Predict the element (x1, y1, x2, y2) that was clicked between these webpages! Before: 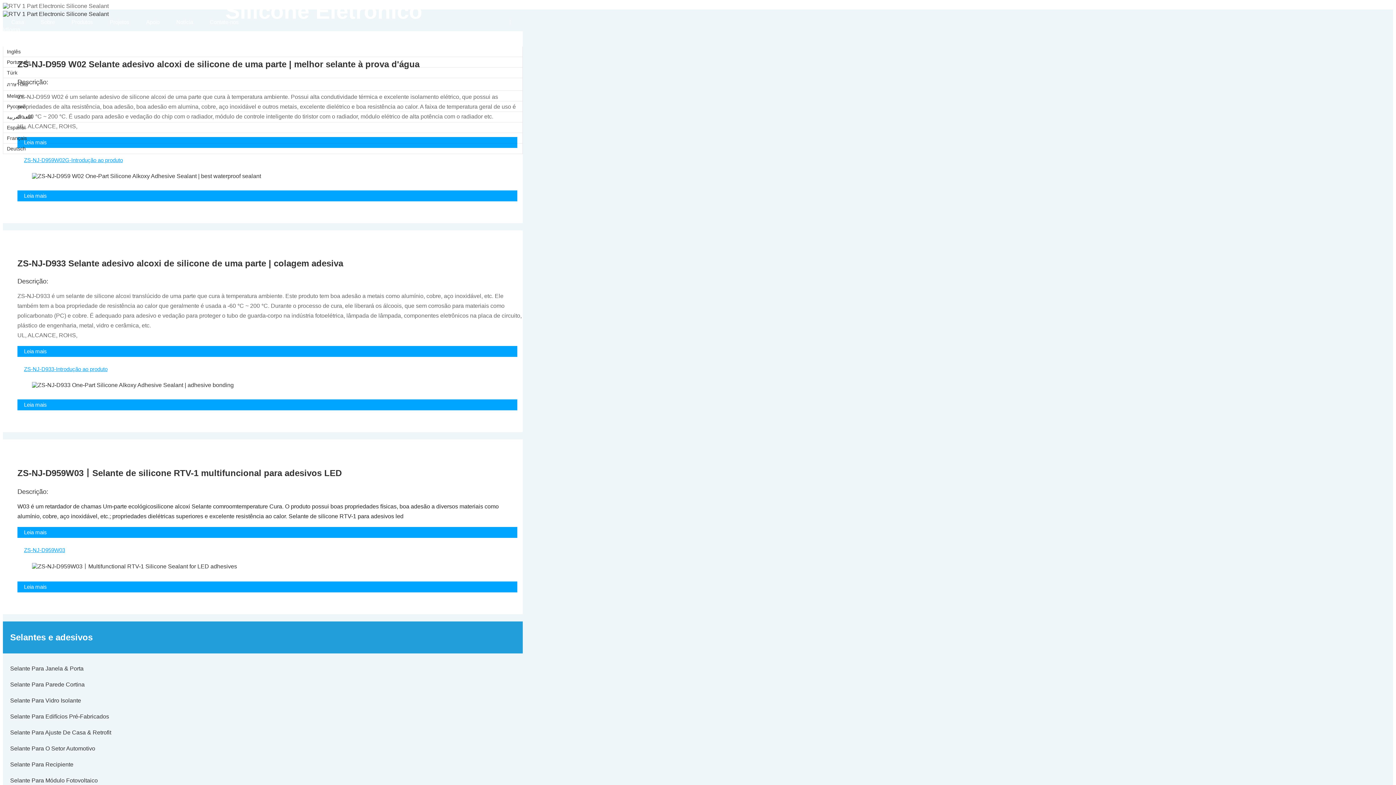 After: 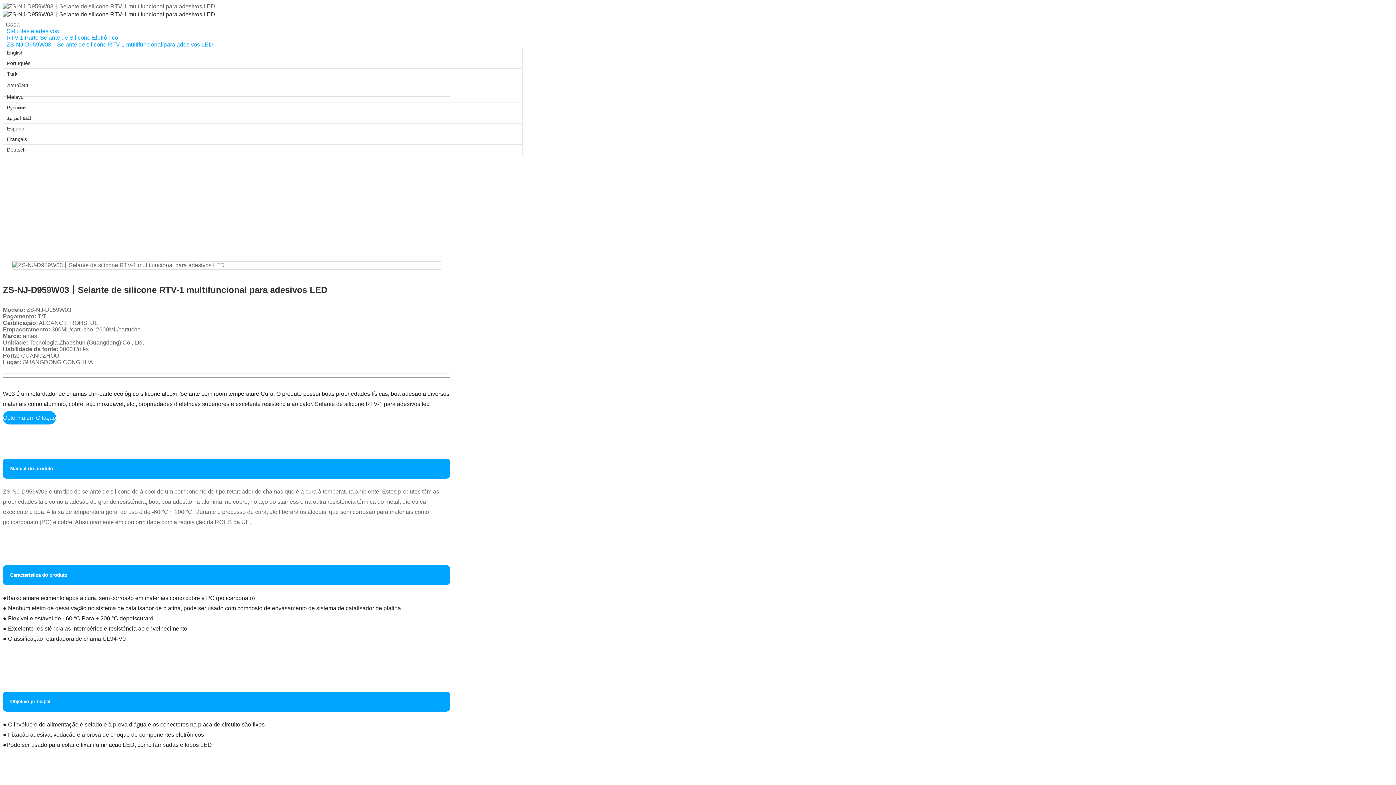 Action: label: Leia mais bbox: (24, 583, 46, 590)